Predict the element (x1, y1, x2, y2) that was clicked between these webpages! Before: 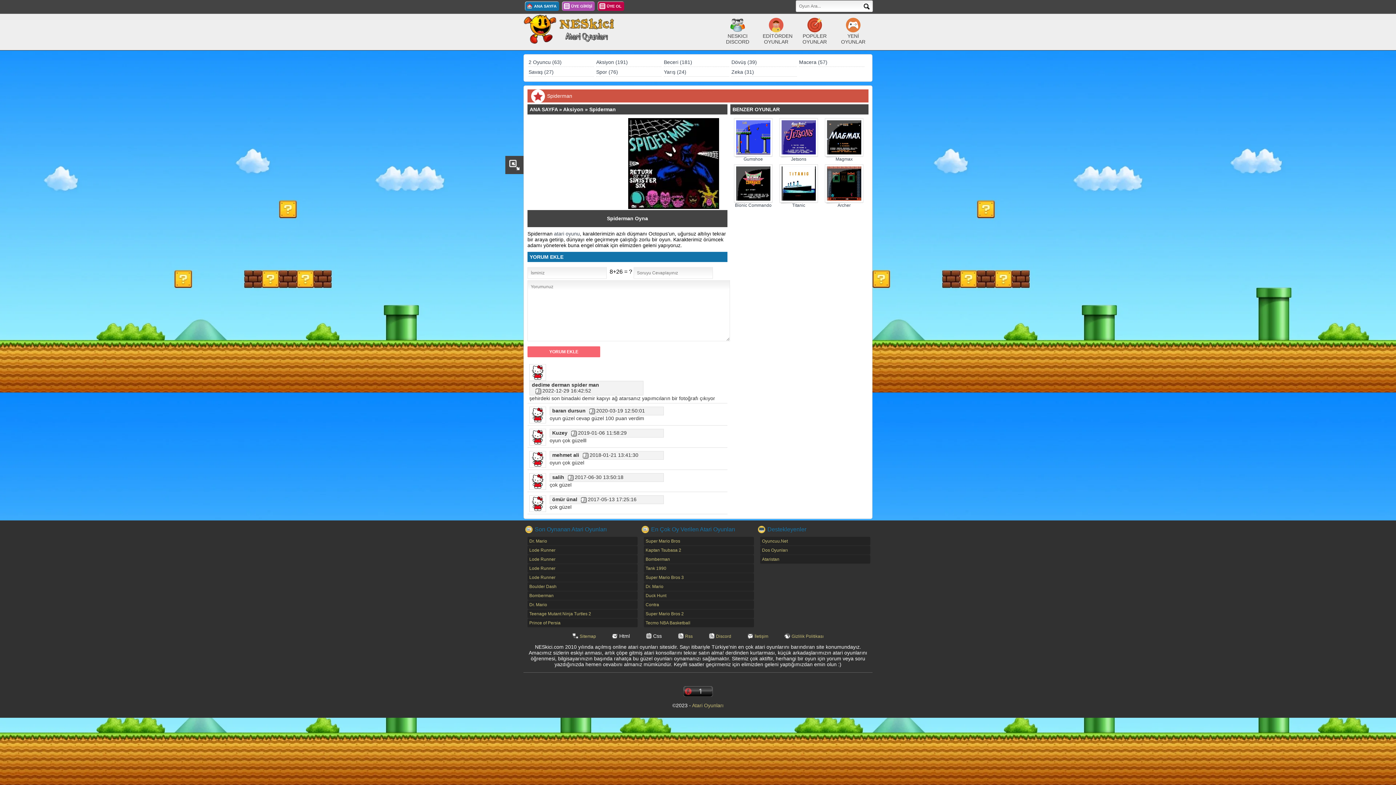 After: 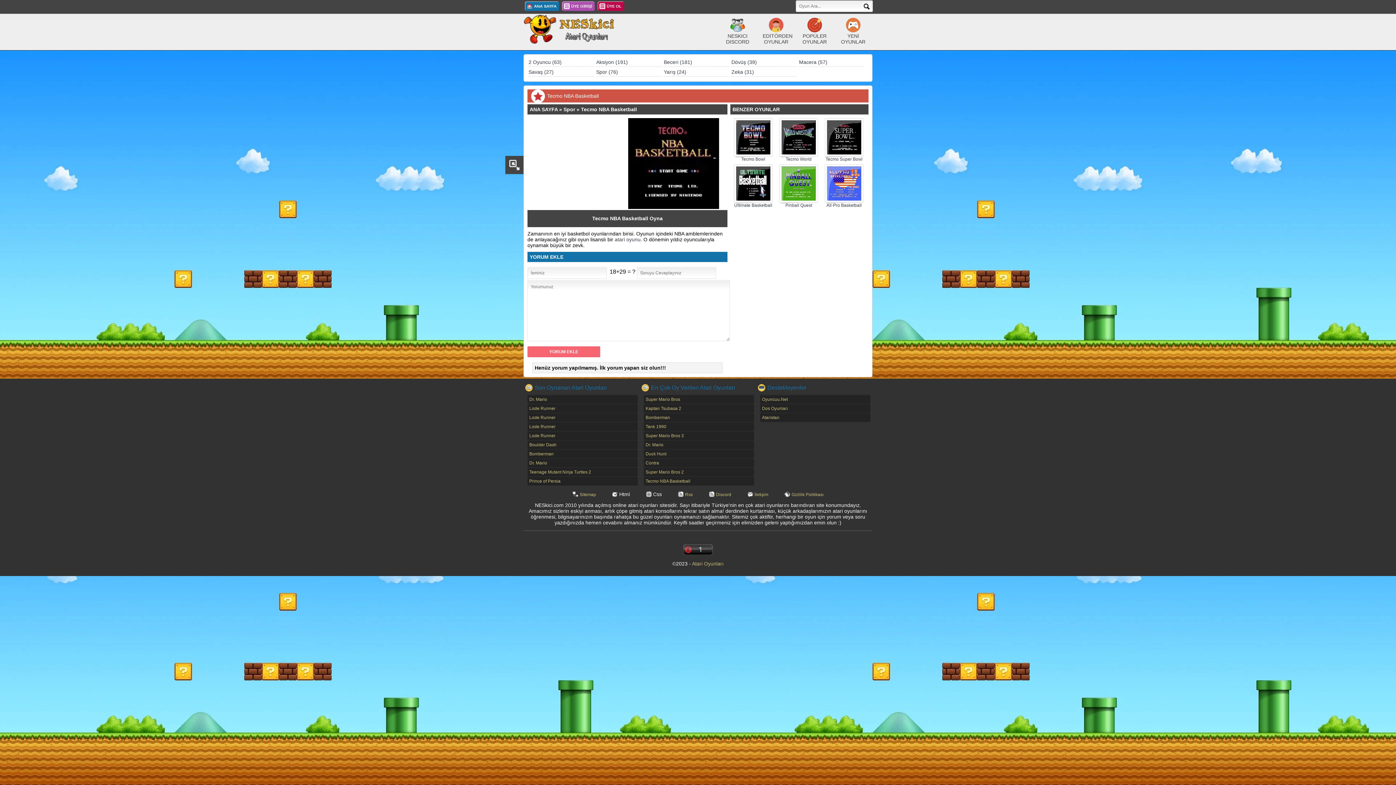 Action: label: Tecmo NBA Basketball bbox: (645, 620, 752, 625)